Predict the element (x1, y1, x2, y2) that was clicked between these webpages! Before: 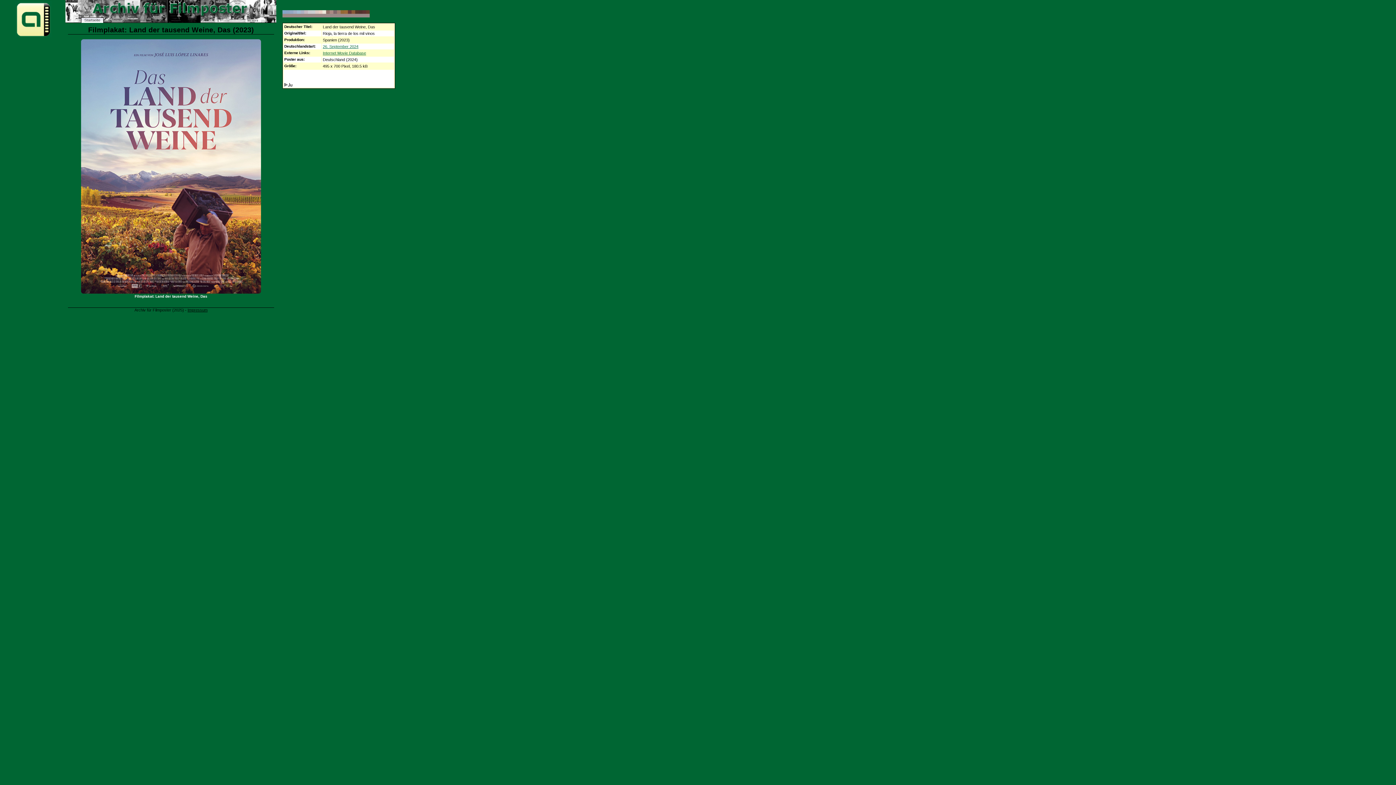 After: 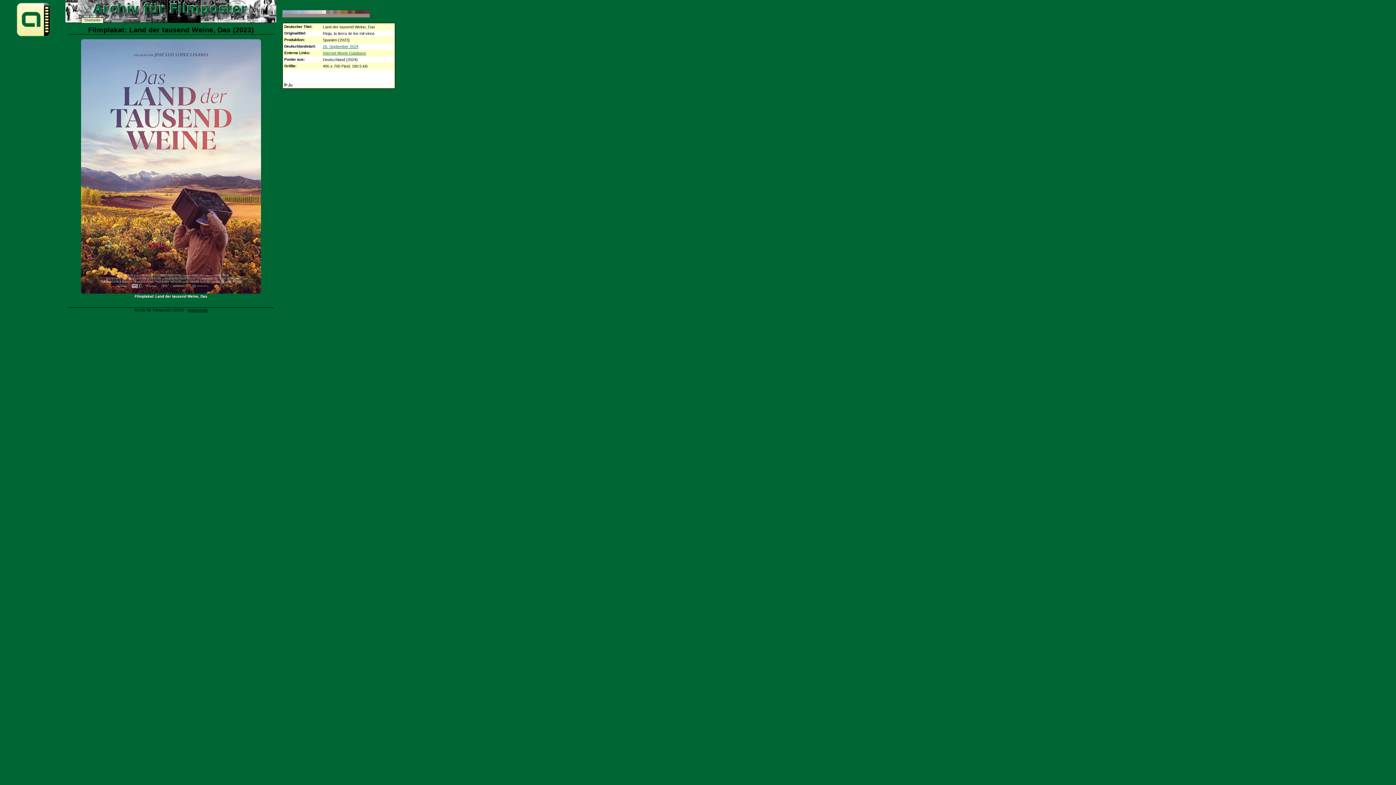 Action: label: Startseite bbox: (81, 17, 103, 22)